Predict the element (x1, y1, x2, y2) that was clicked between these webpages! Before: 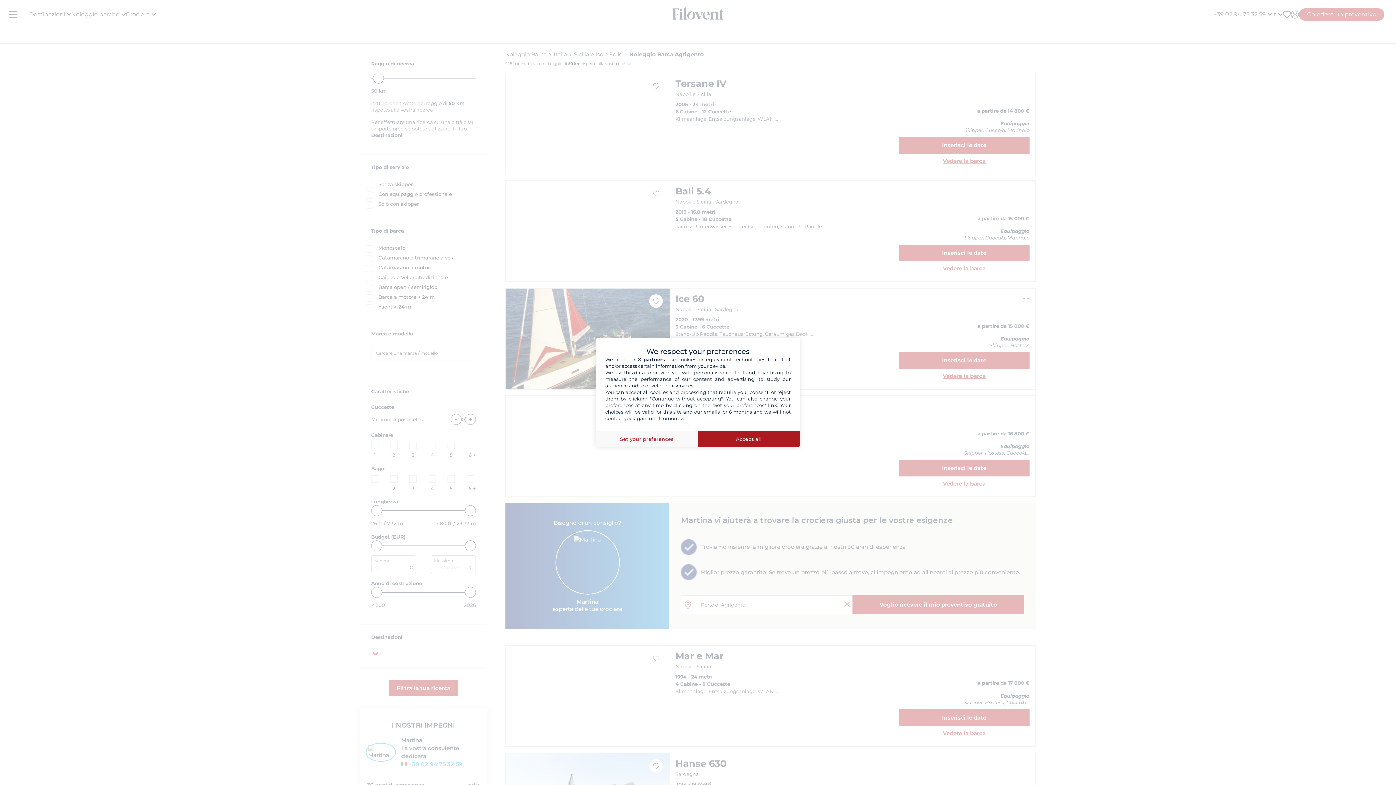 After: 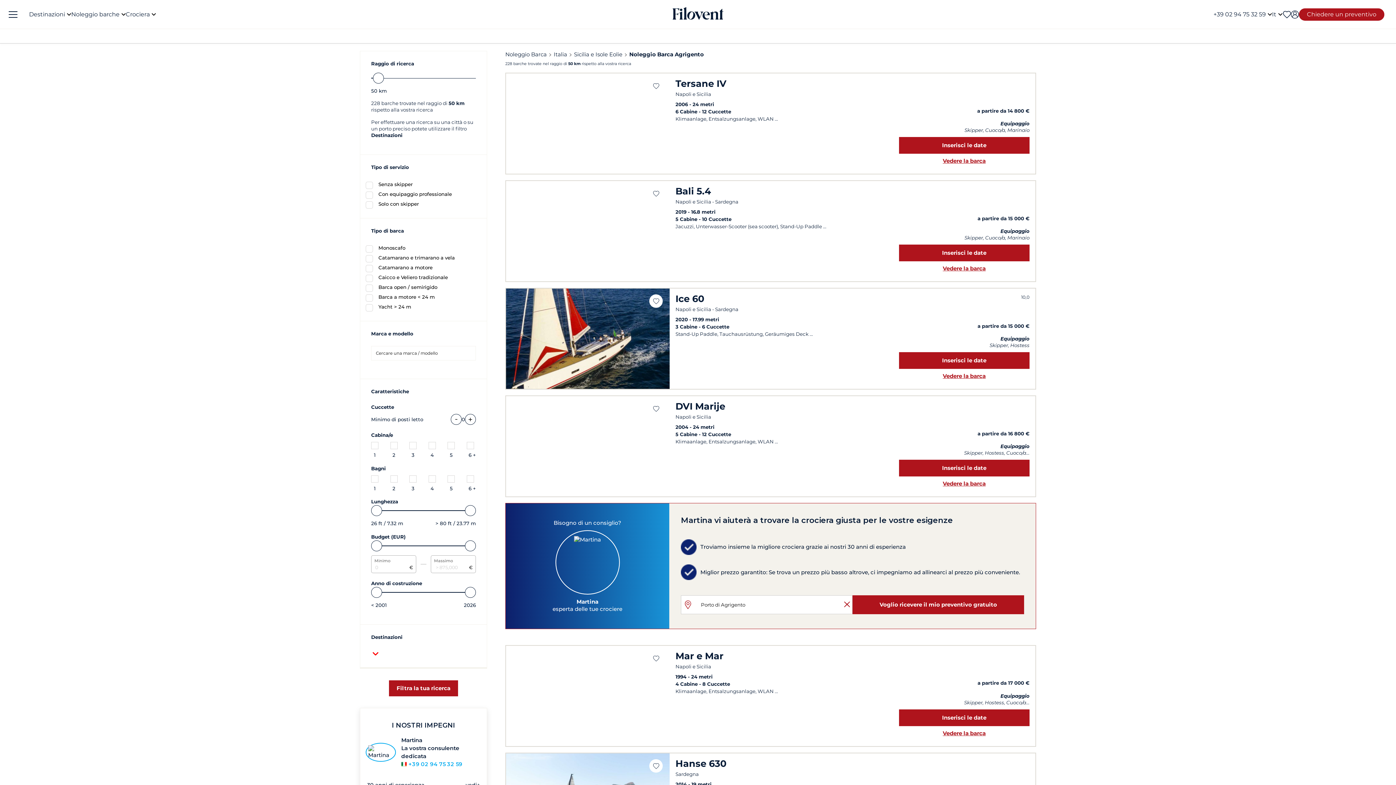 Action: bbox: (698, 430, 800, 447) label: Accept all